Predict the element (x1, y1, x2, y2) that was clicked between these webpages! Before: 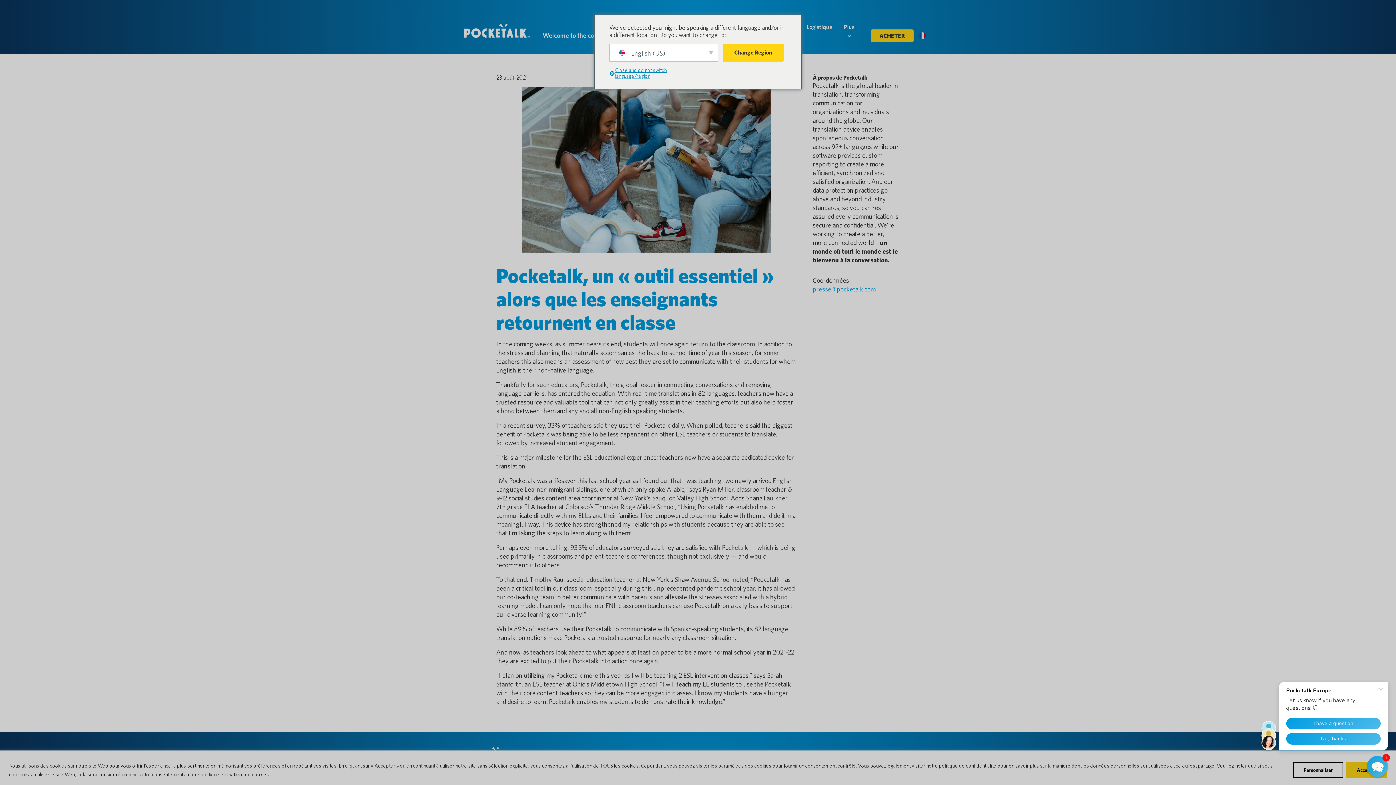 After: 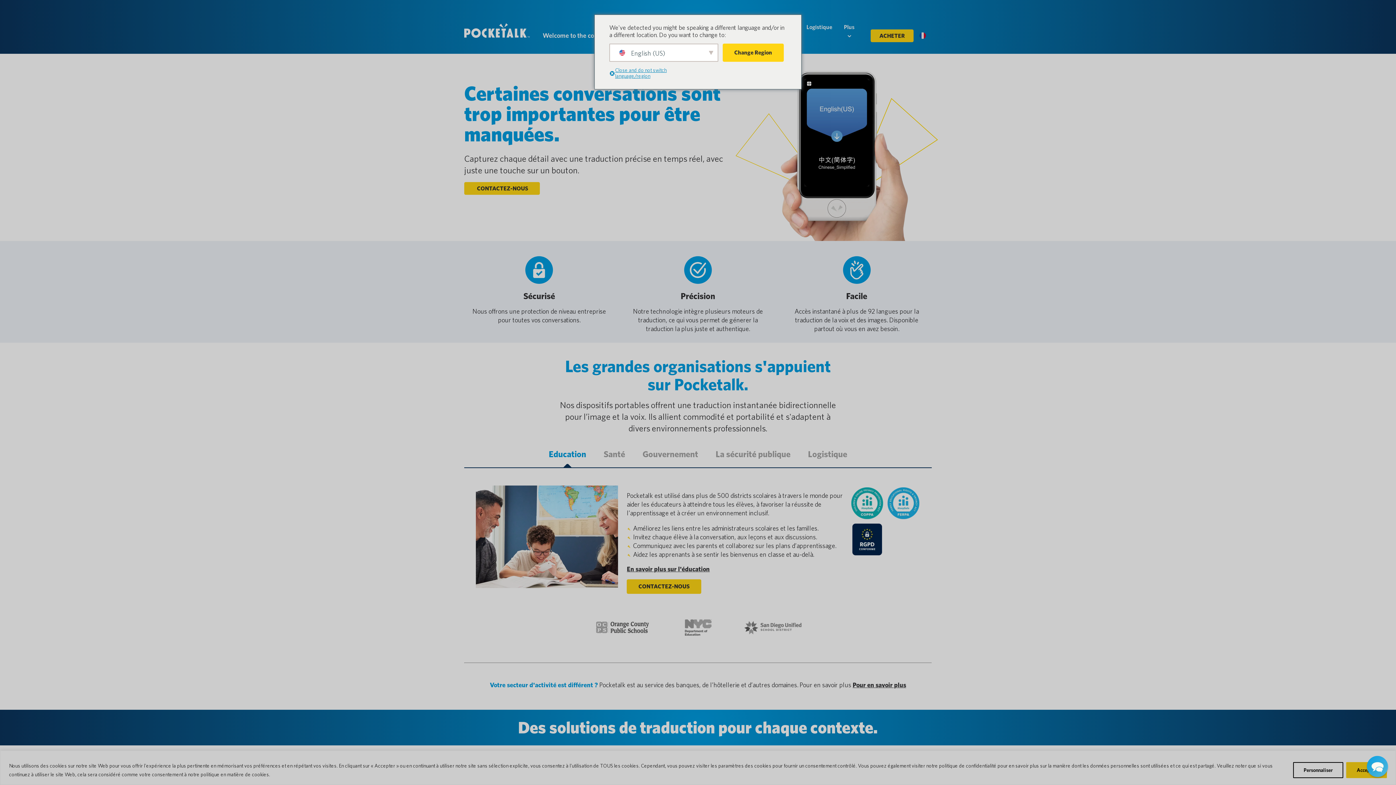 Action: bbox: (464, 23, 541, 39)